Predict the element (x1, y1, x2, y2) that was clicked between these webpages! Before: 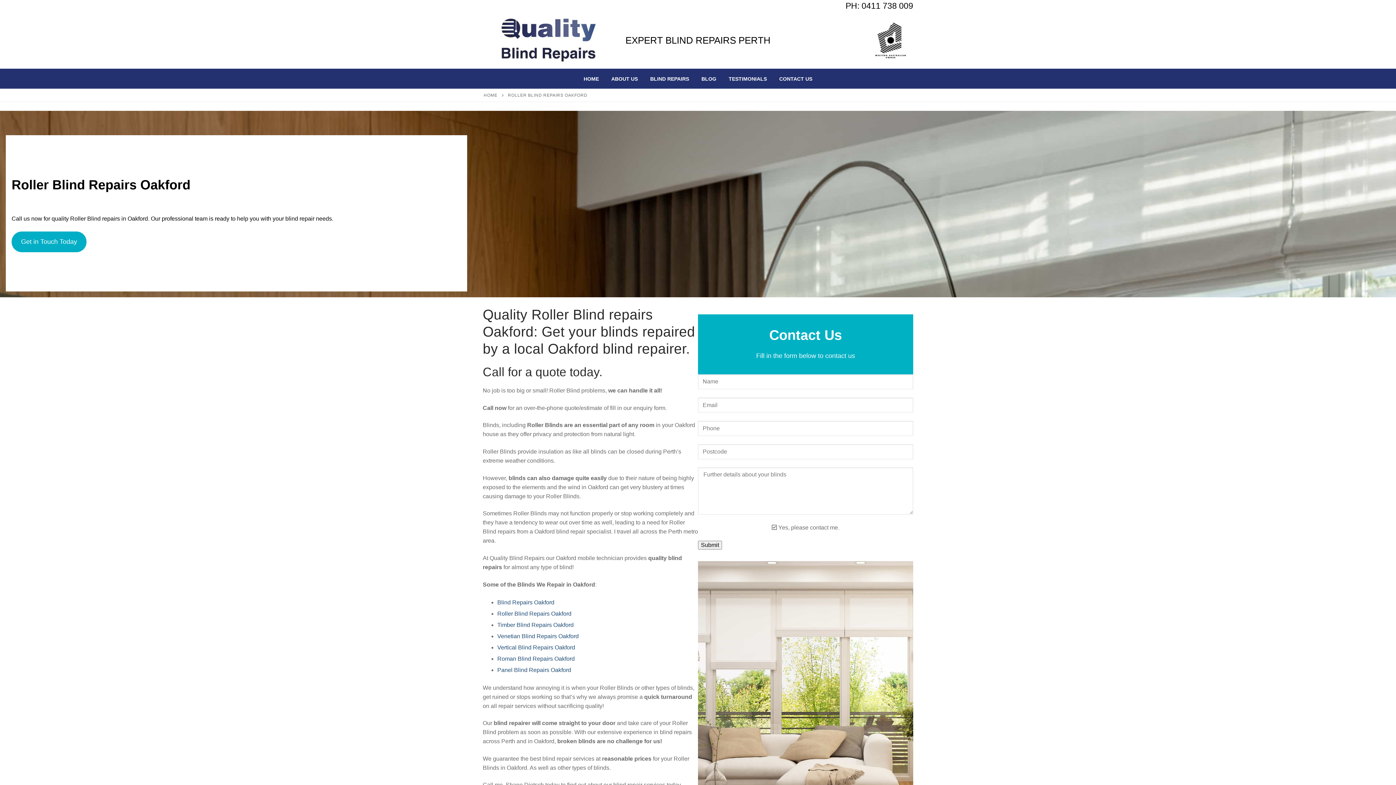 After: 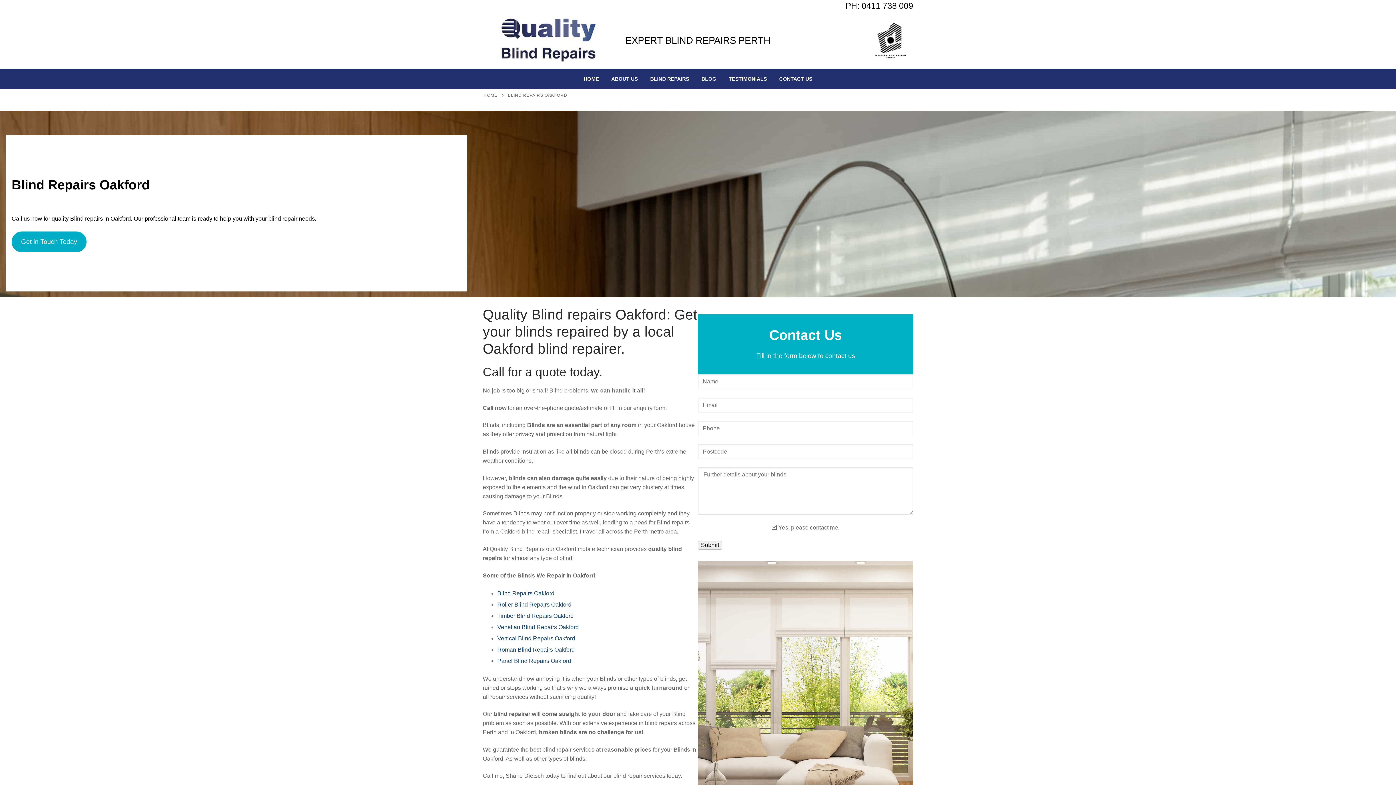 Action: bbox: (497, 599, 534, 605) label: Blind Repairs 